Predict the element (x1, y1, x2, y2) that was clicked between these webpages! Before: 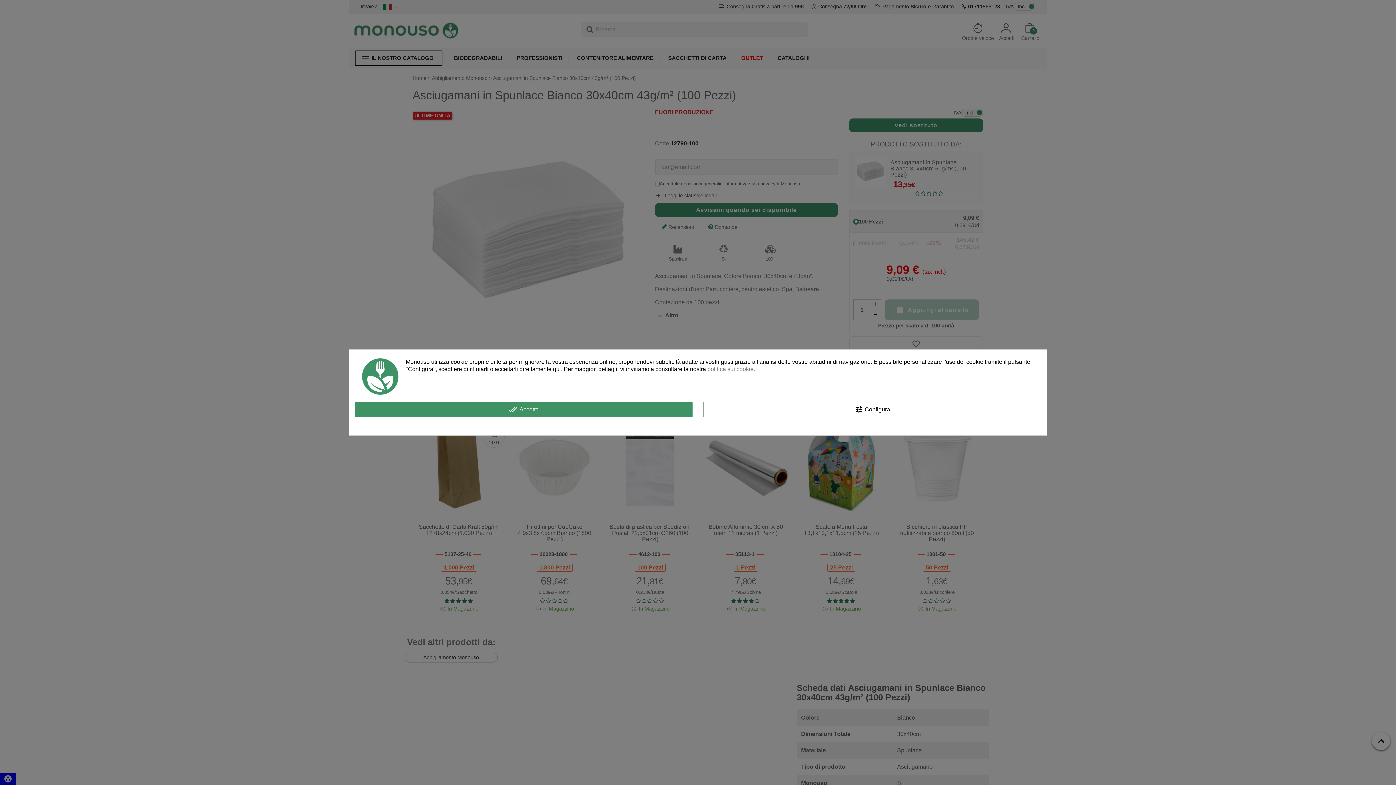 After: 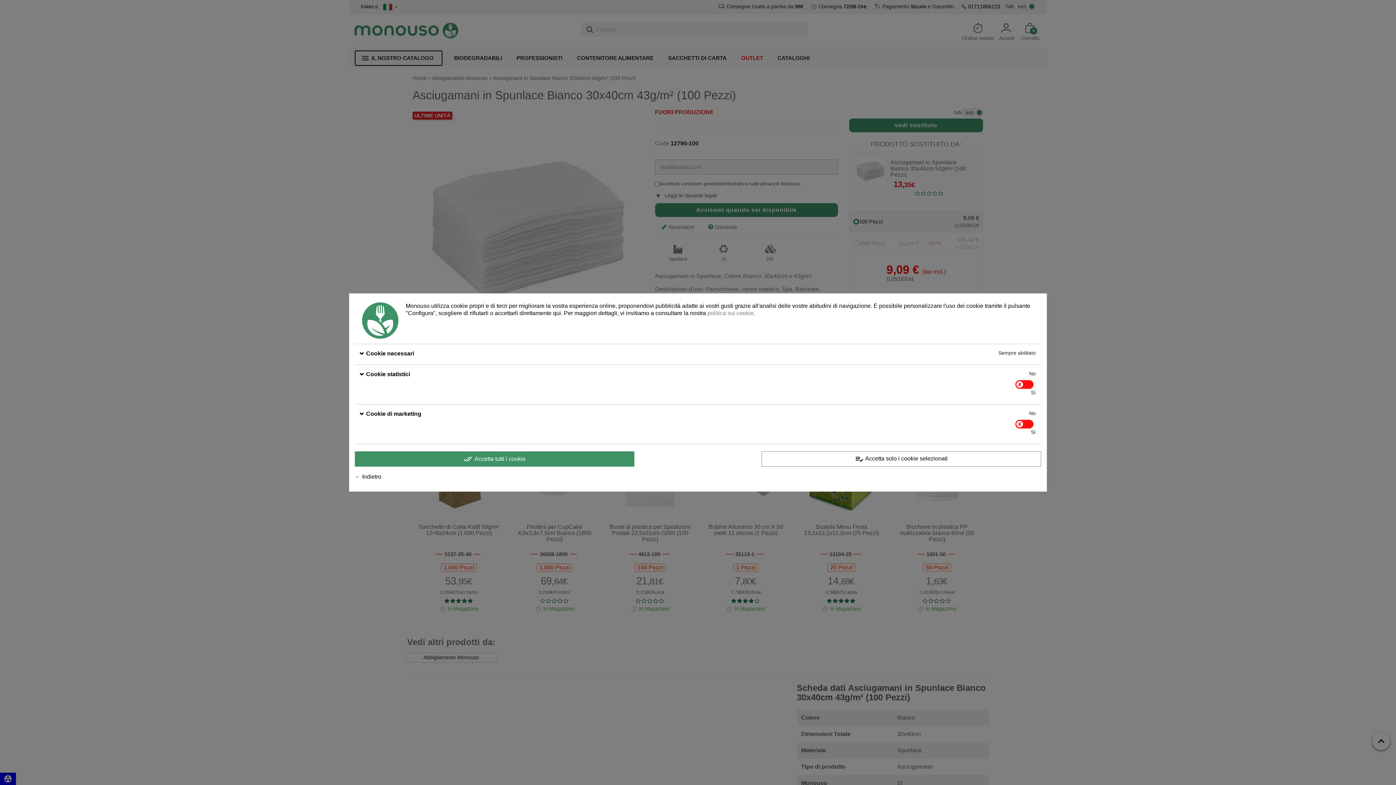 Action: bbox: (703, 402, 1041, 417) label: tune Configura